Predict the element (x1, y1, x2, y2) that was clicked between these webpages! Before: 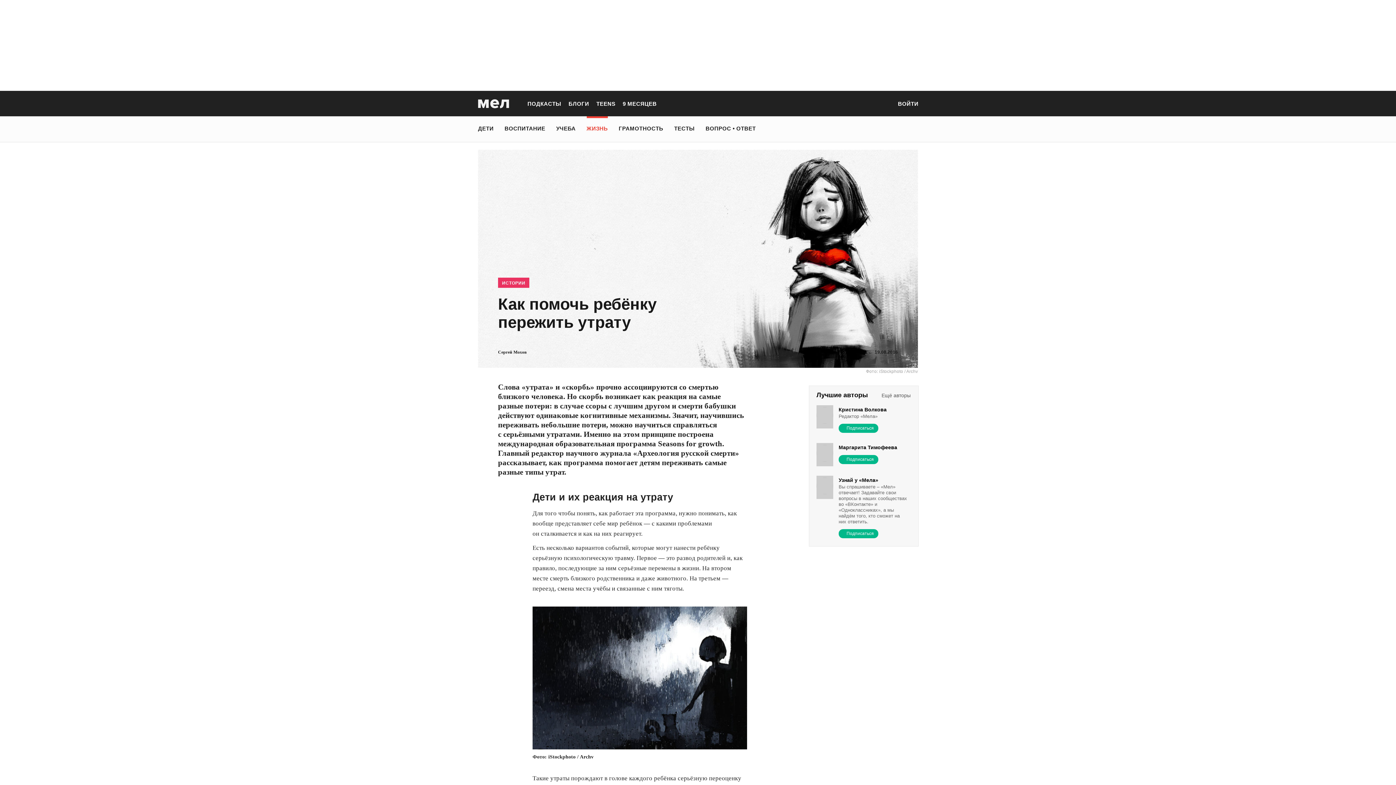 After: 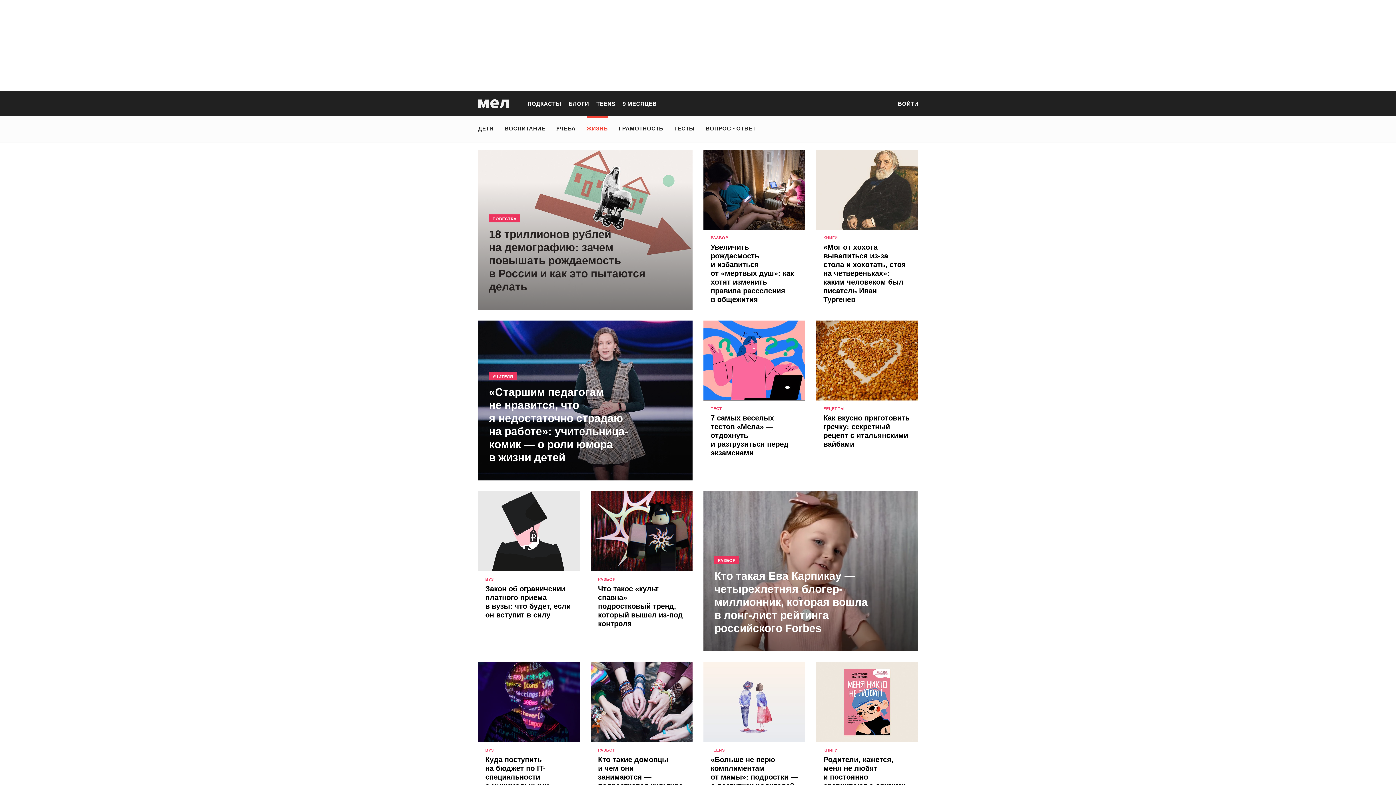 Action: label: ЖИЗНЬ bbox: (586, 121, 608, 135)